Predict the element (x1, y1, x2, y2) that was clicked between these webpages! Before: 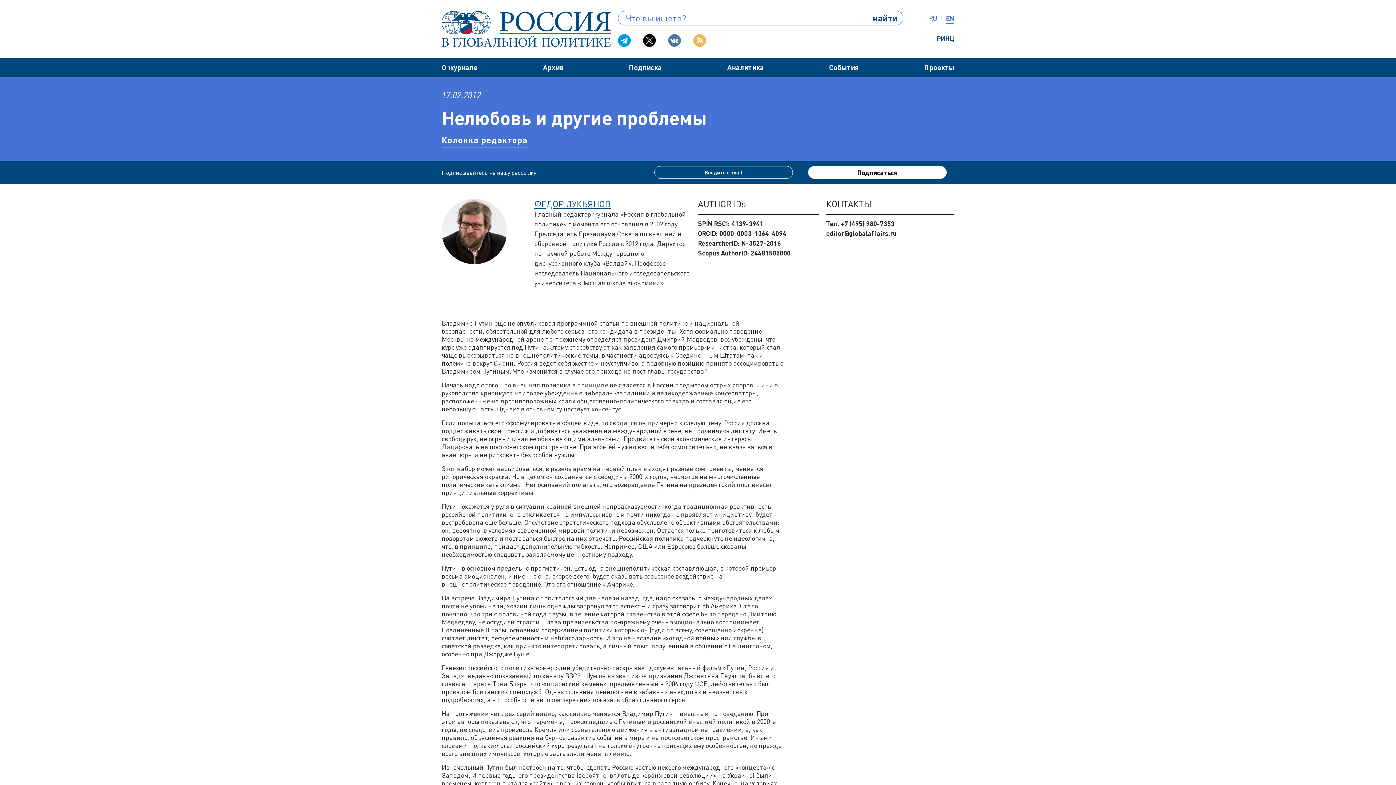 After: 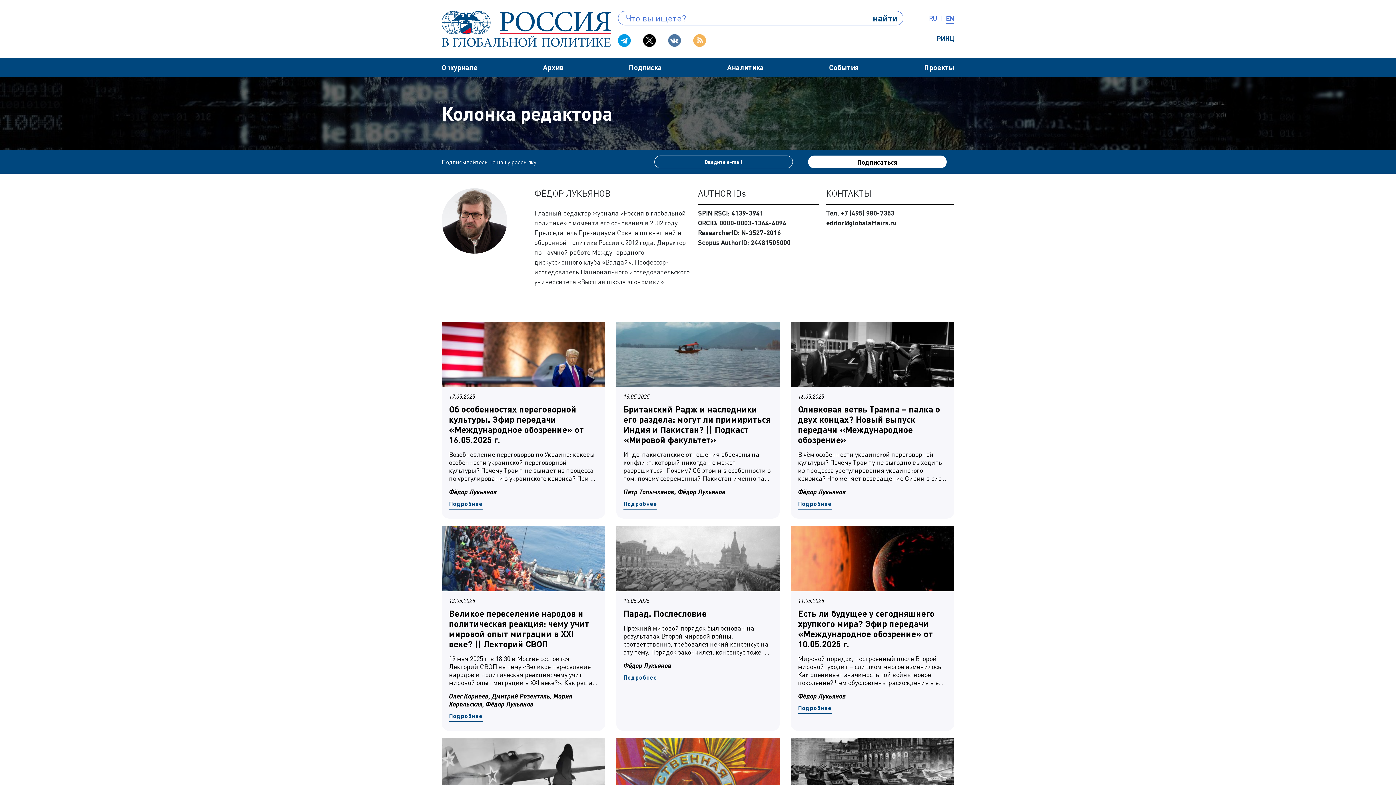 Action: label: ФЁДОР ЛУКЬЯНОВ bbox: (534, 198, 610, 215)